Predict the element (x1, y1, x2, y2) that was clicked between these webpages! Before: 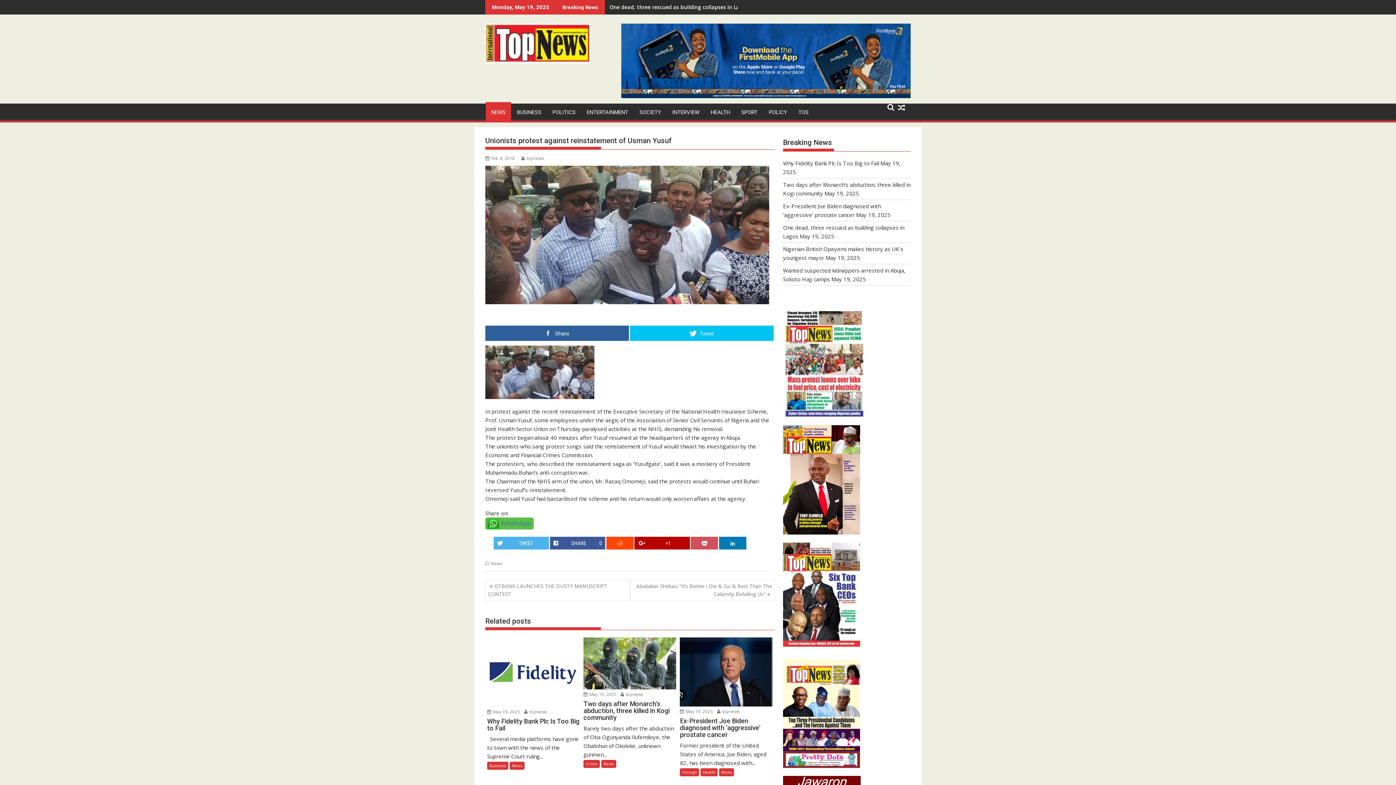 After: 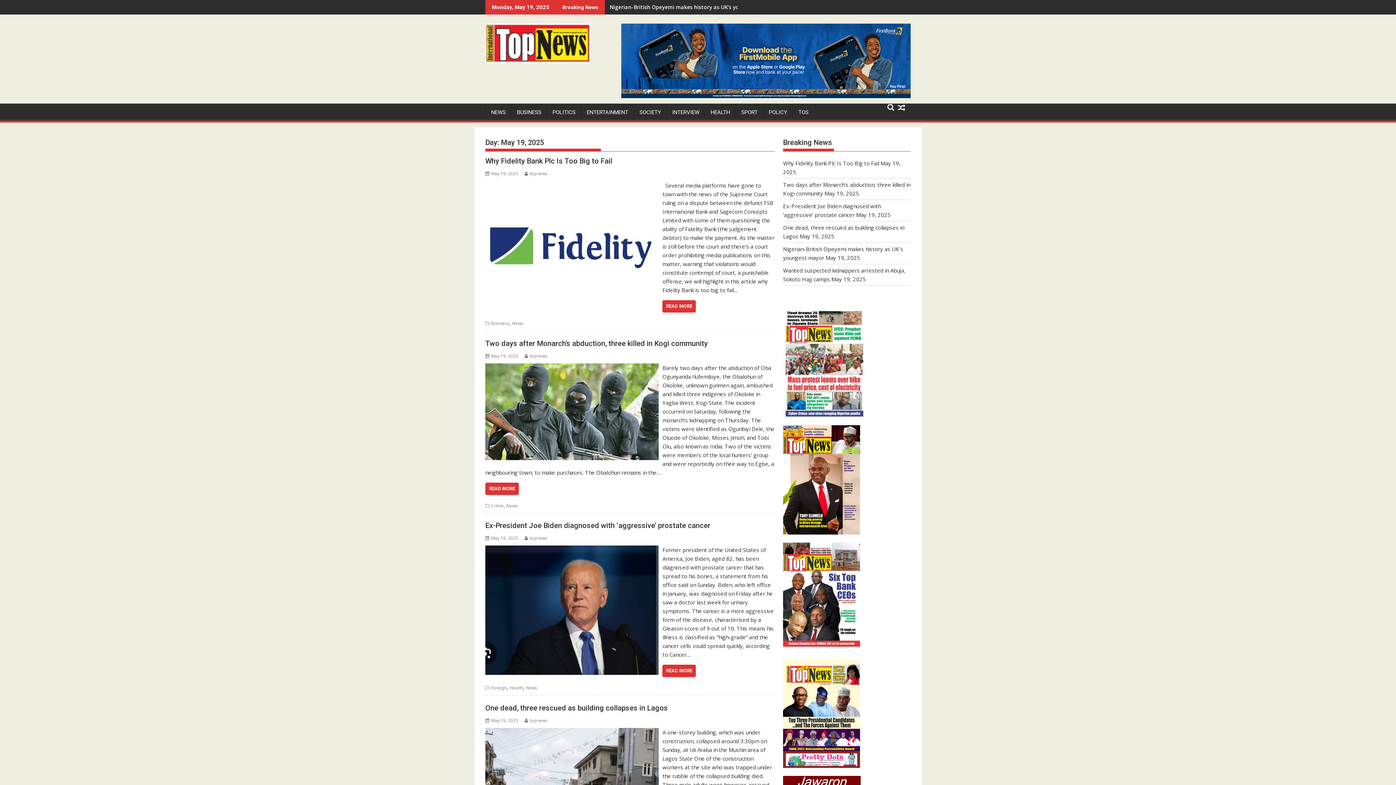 Action: label:  May 19, 2025 bbox: (680, 708, 712, 714)